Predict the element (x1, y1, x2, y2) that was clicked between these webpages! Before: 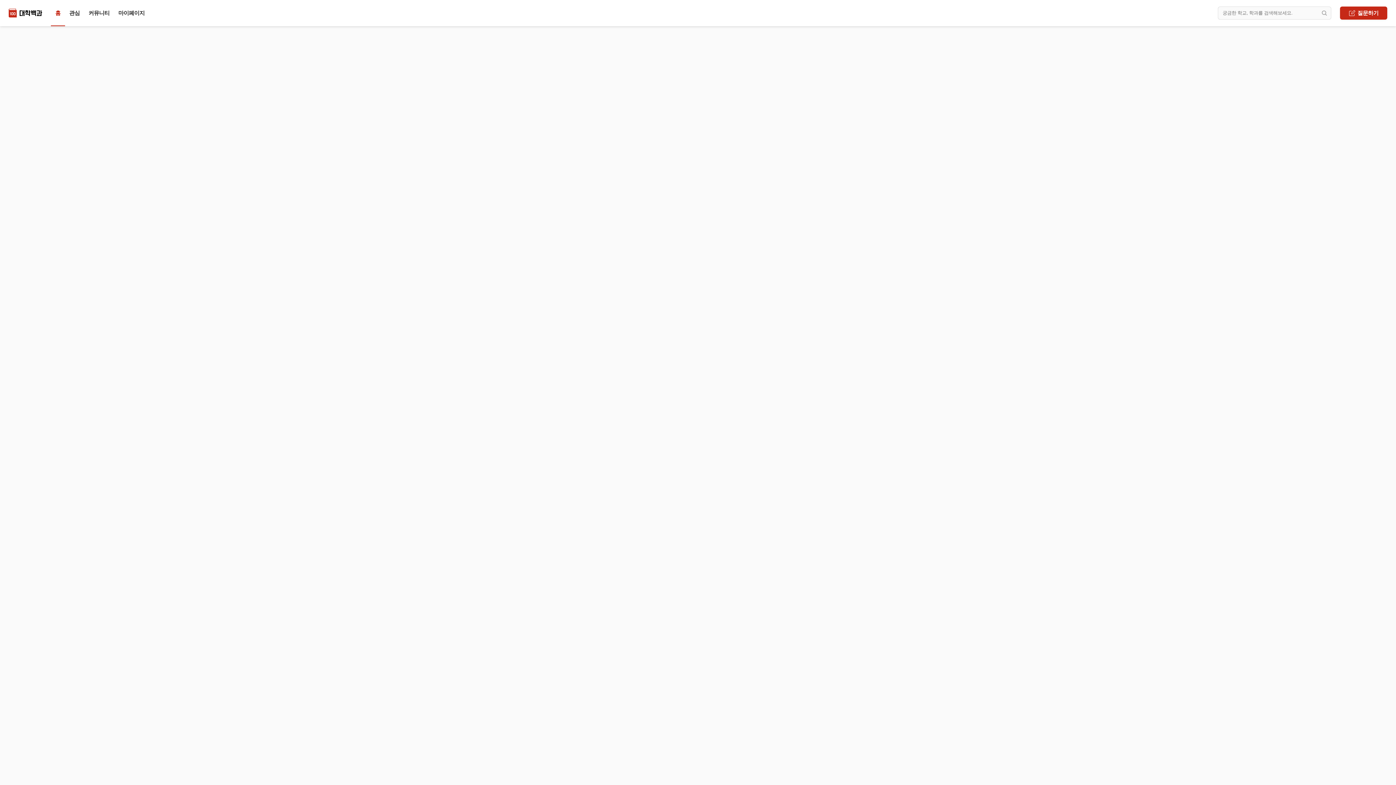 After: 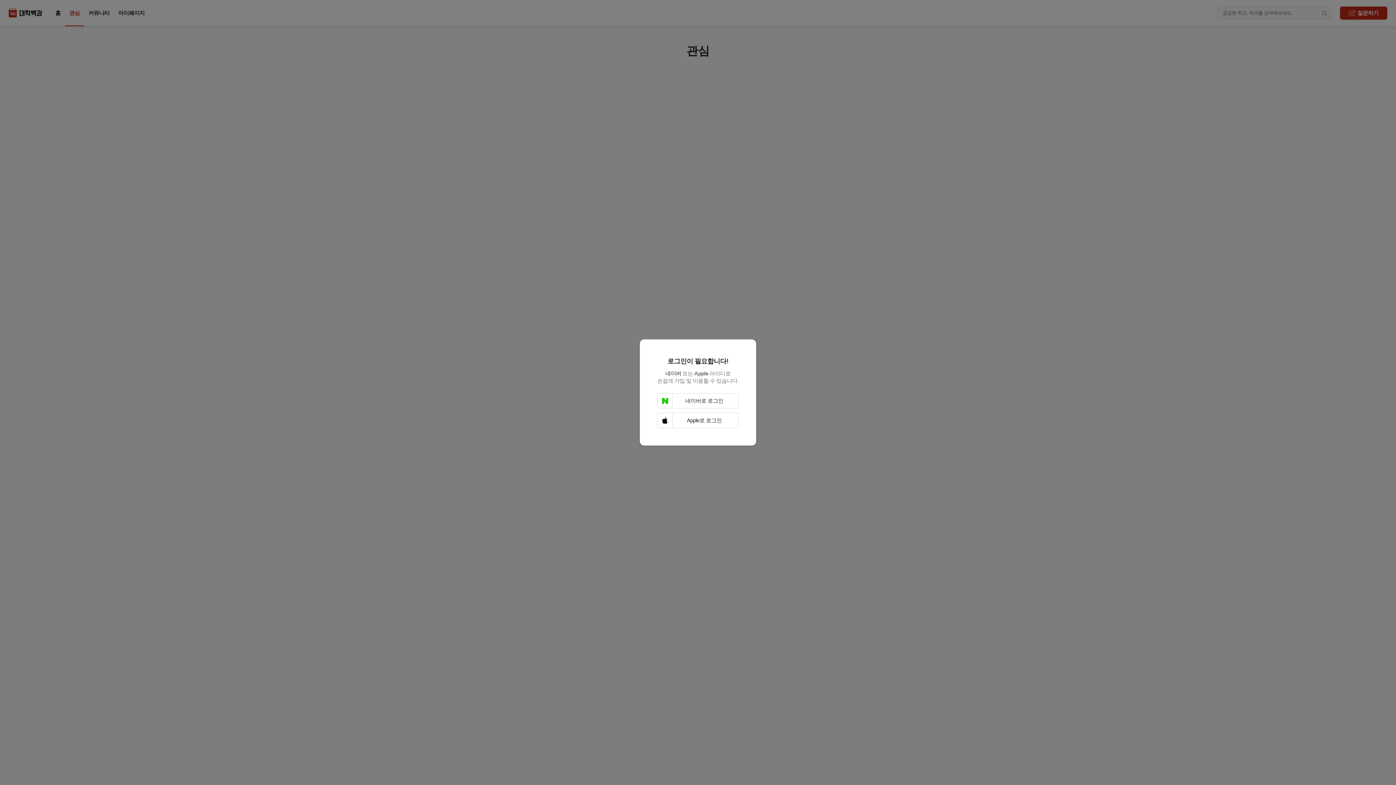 Action: label: 관심 bbox: (64, 6, 84, 19)